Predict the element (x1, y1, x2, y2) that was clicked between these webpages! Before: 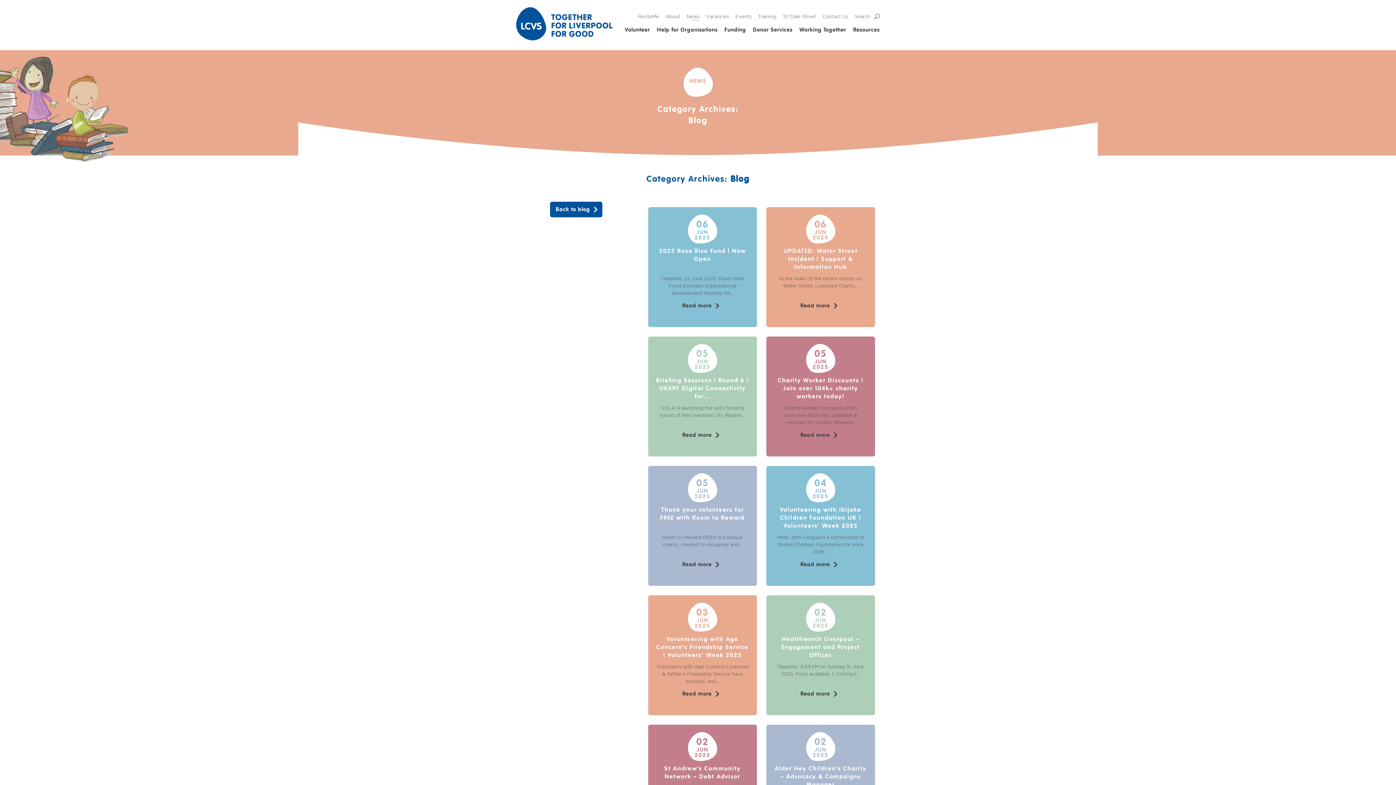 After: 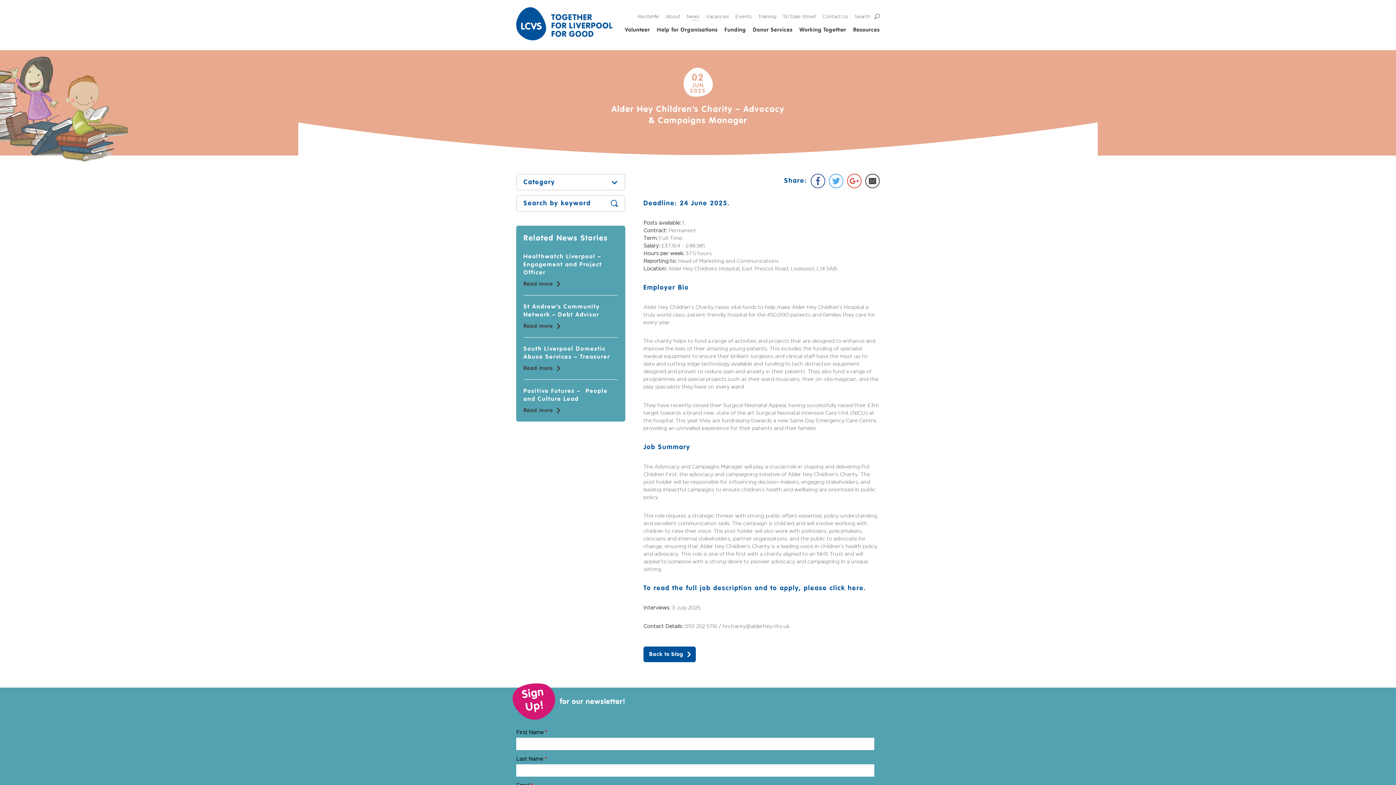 Action: label: Alder Hey Children’s Charity – Advocacy & Campaigns Manager bbox: (775, 766, 866, 788)